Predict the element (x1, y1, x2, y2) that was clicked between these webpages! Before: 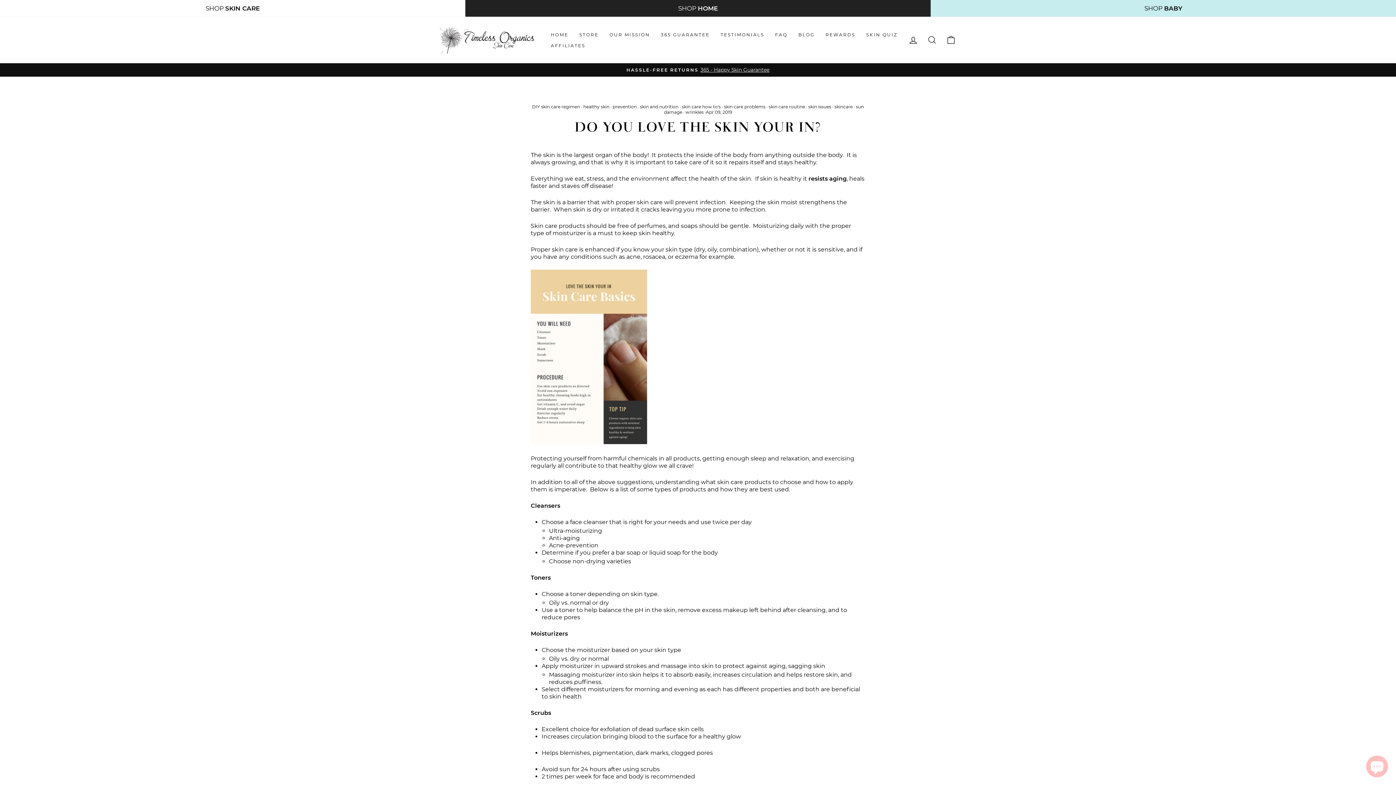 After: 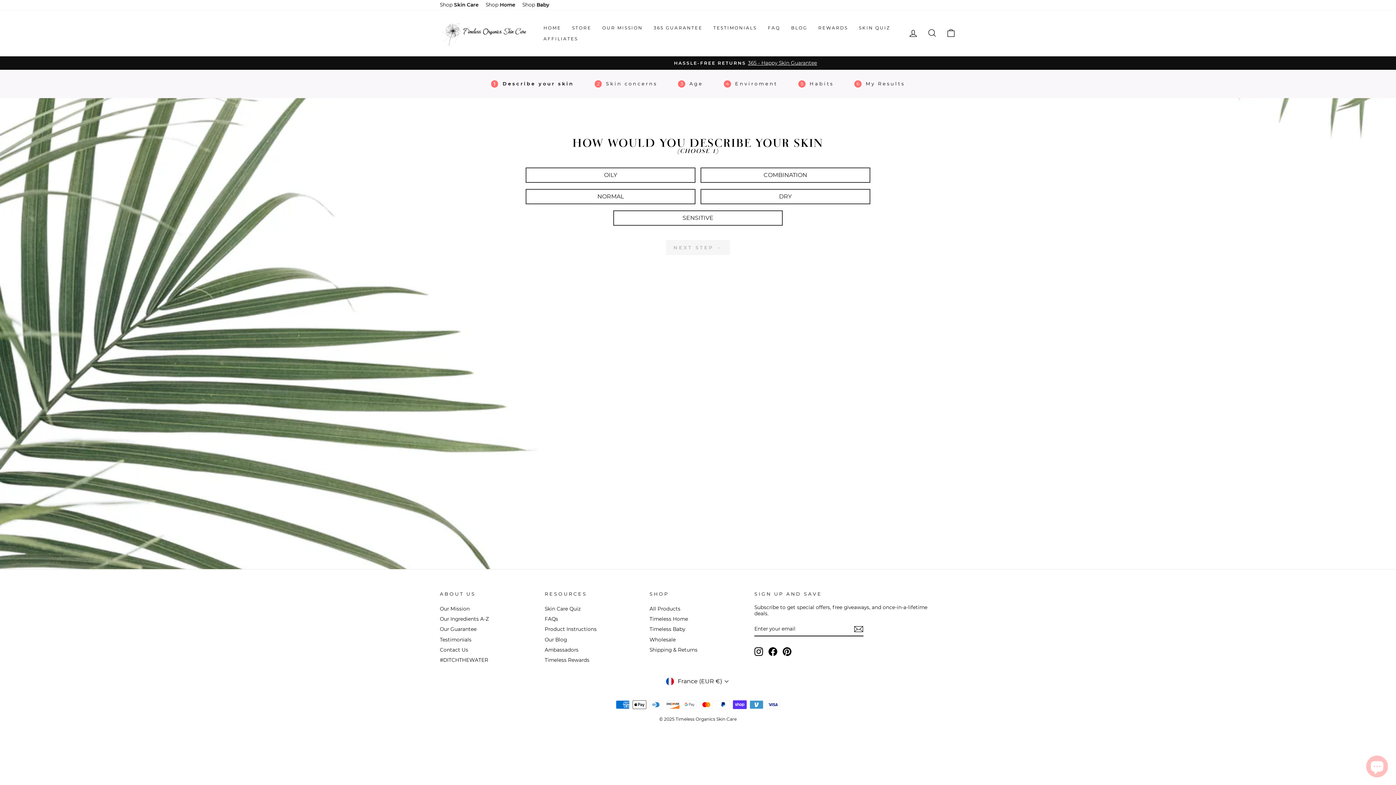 Action: bbox: (860, 29, 903, 40) label: SKIN QUIZ